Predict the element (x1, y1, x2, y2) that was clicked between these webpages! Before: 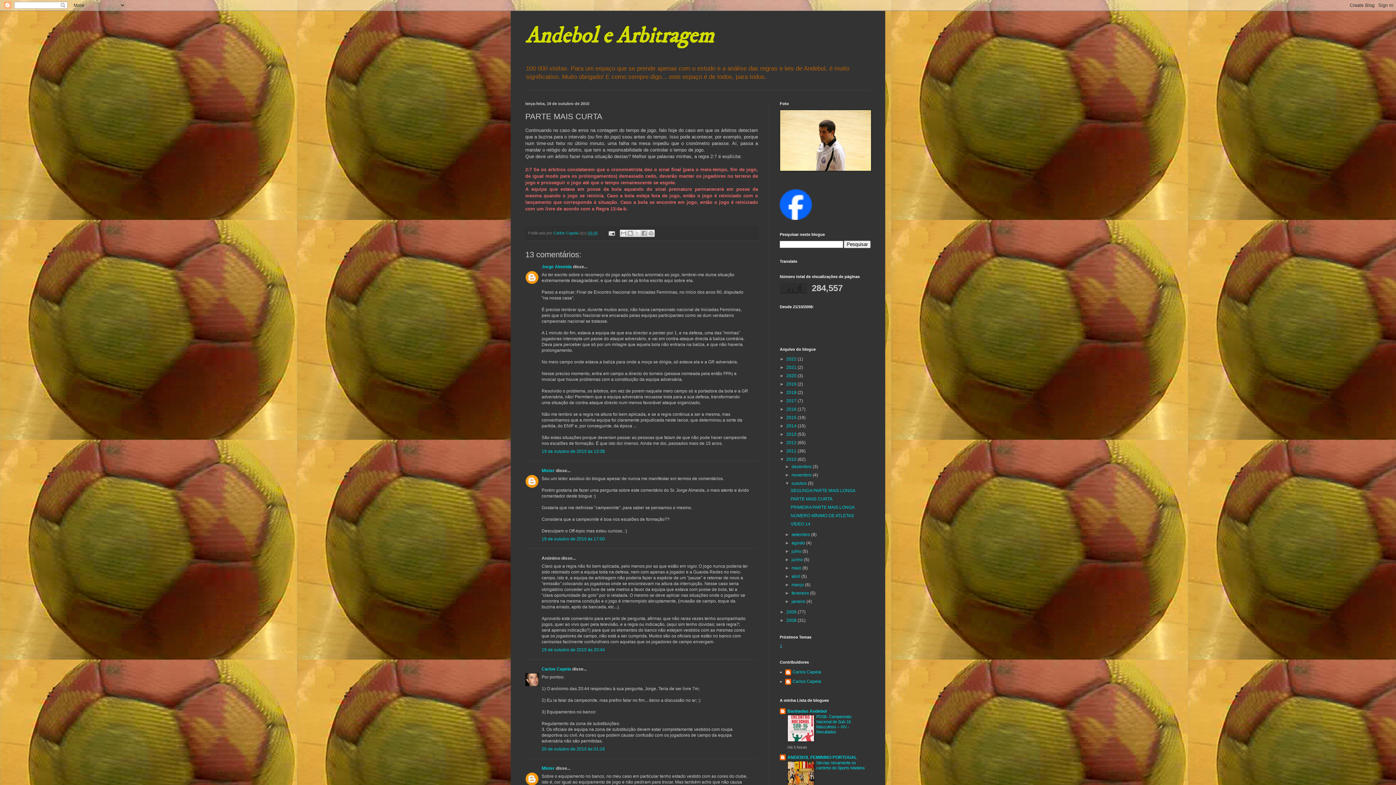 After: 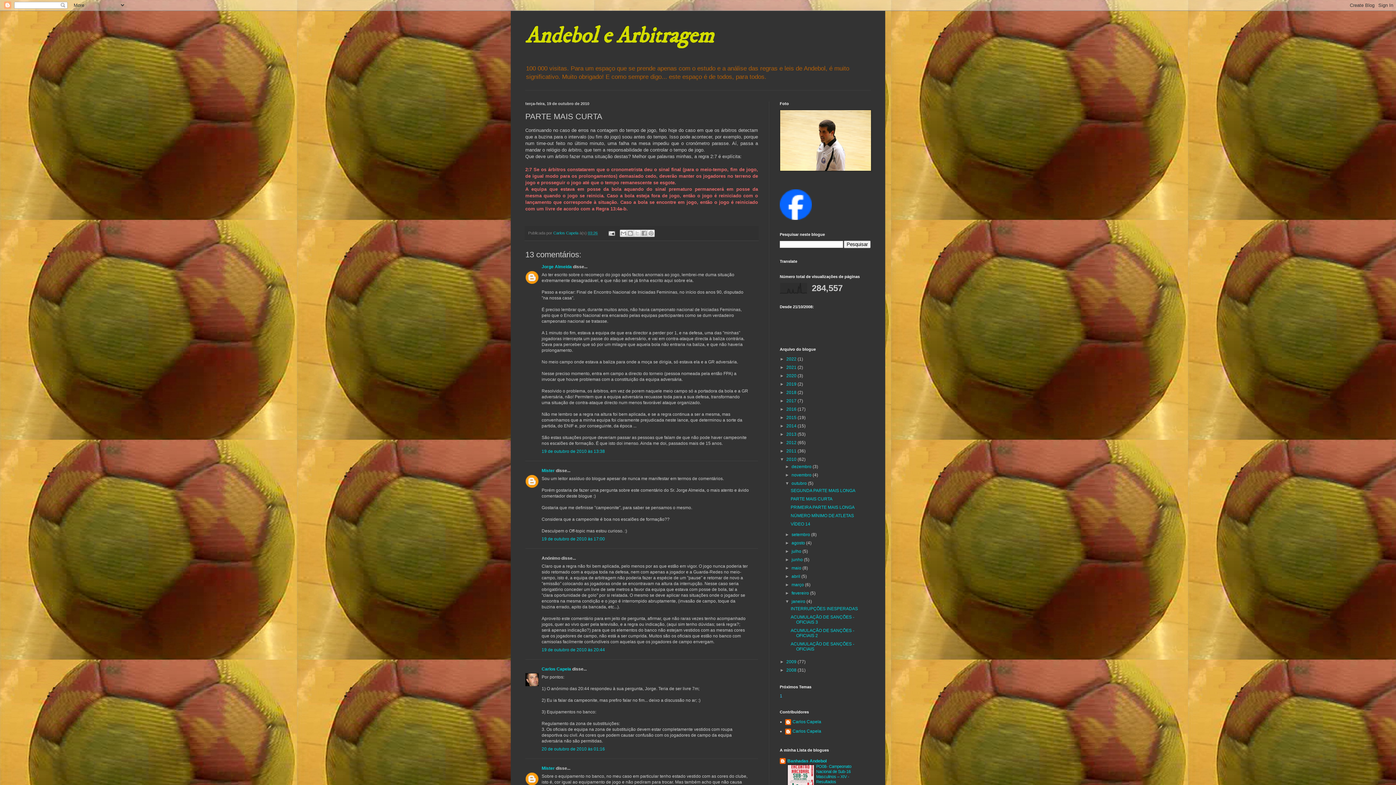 Action: bbox: (785, 599, 791, 604) label: ►  